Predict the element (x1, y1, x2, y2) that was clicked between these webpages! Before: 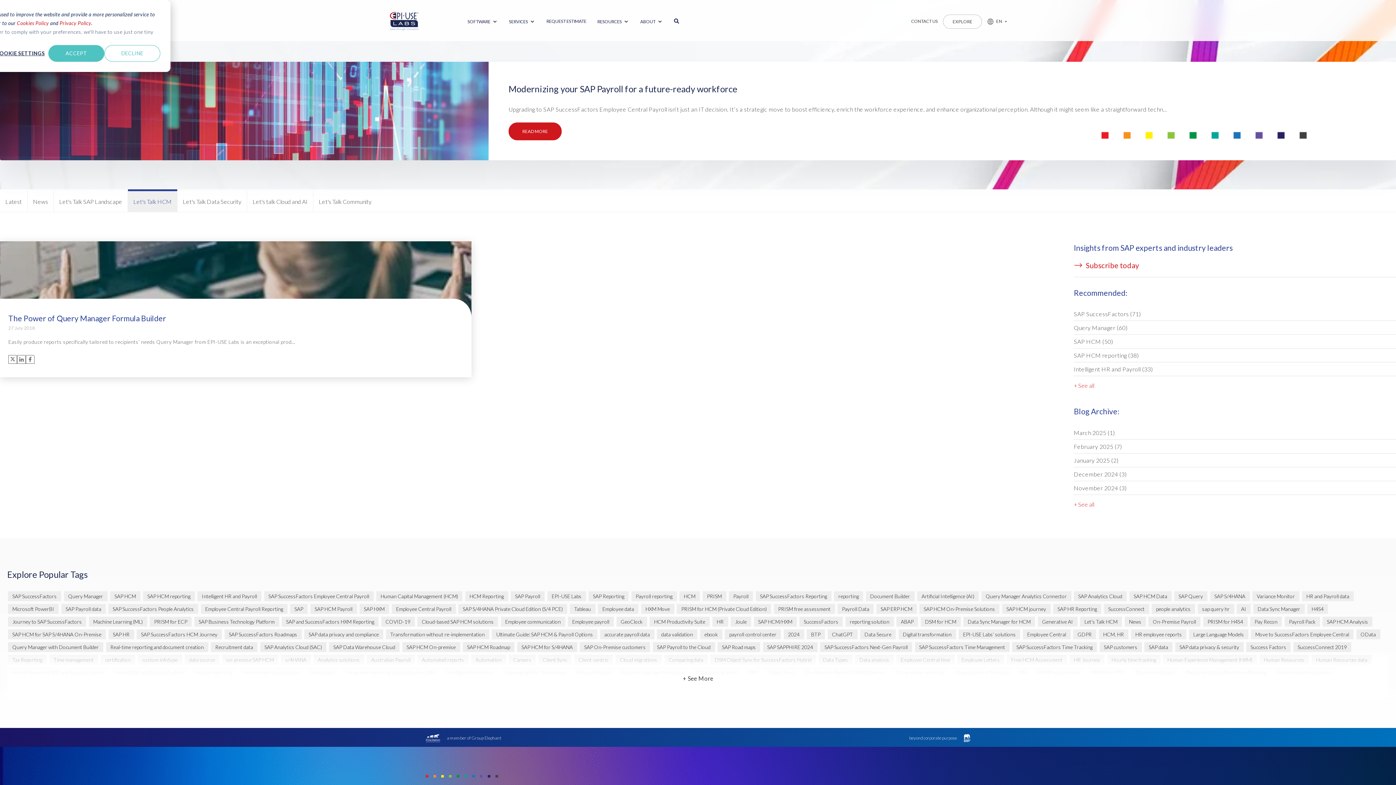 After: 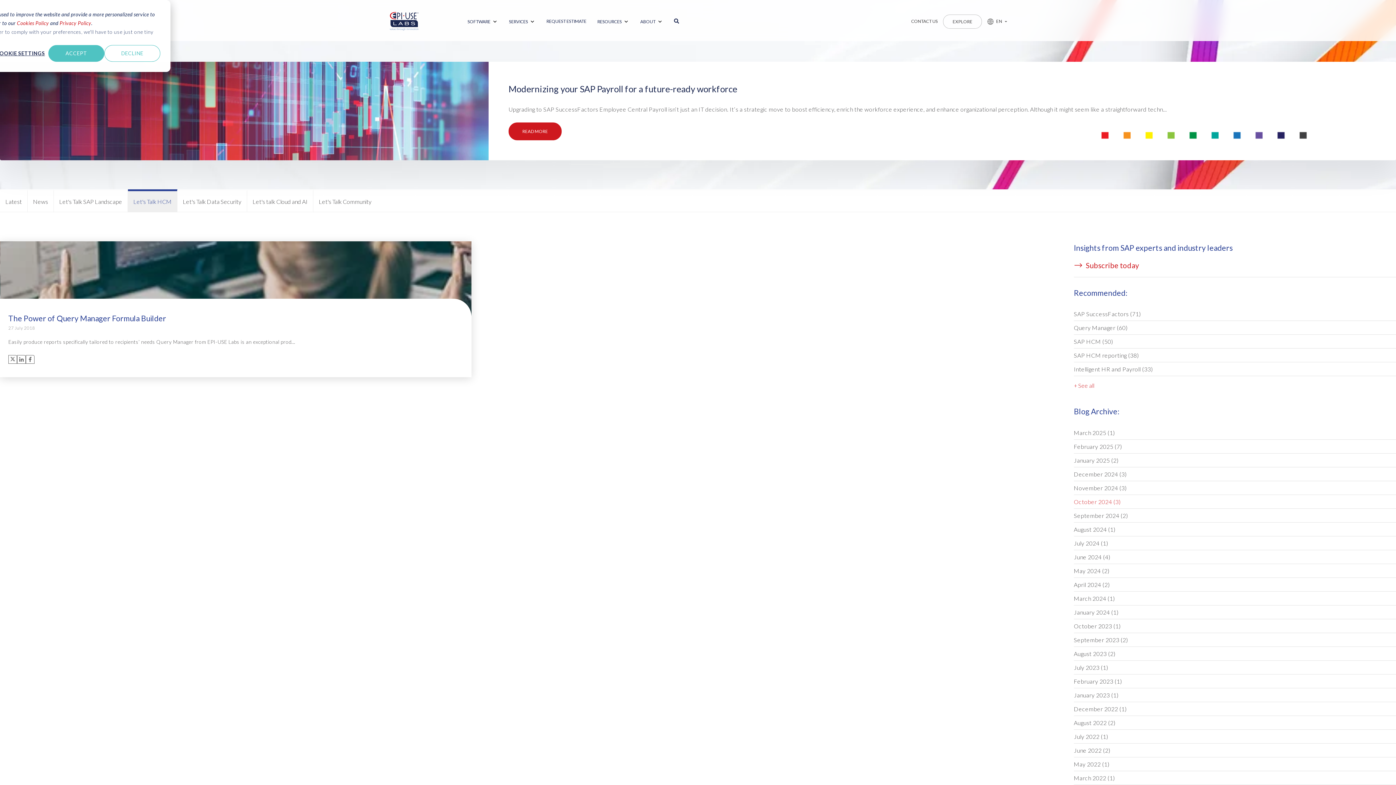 Action: bbox: (1074, 495, 1396, 509) label: + See all